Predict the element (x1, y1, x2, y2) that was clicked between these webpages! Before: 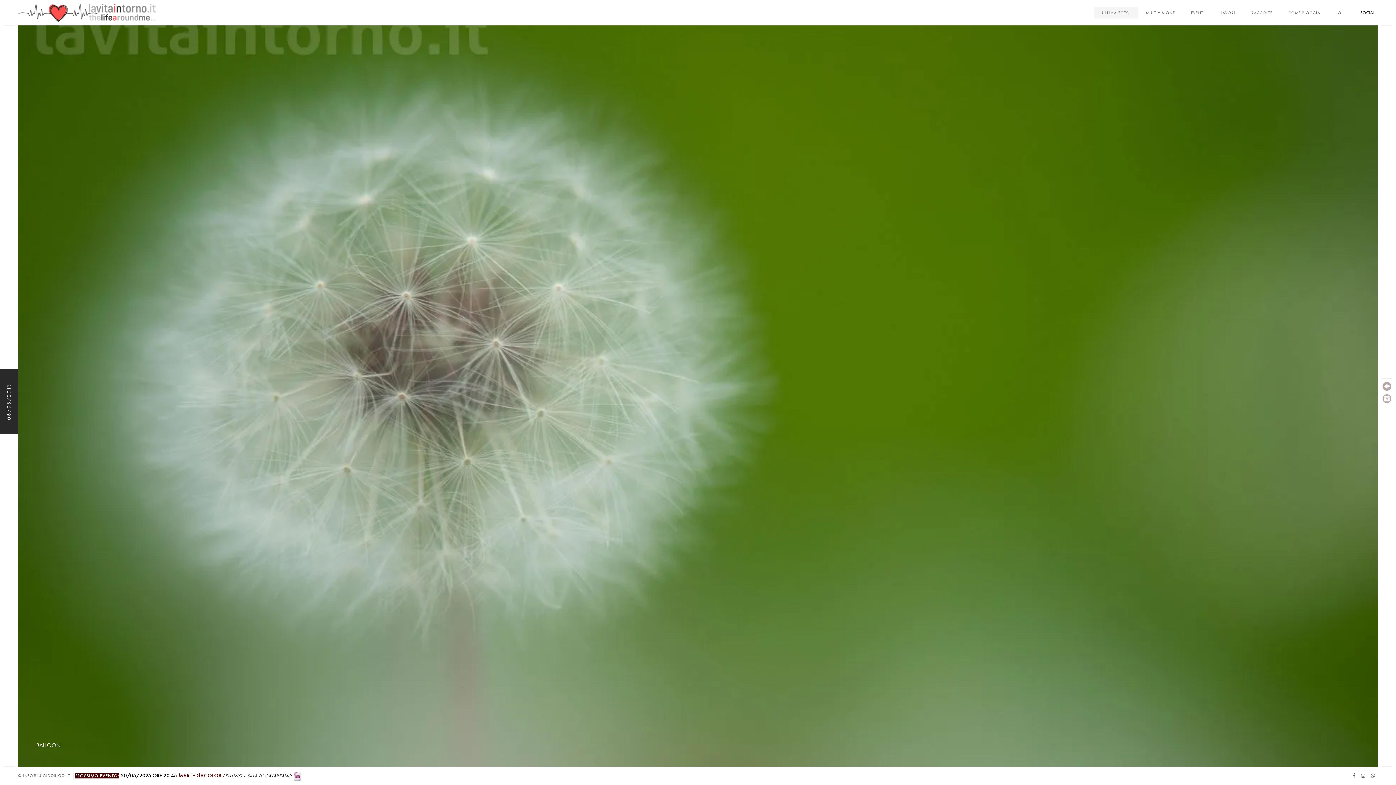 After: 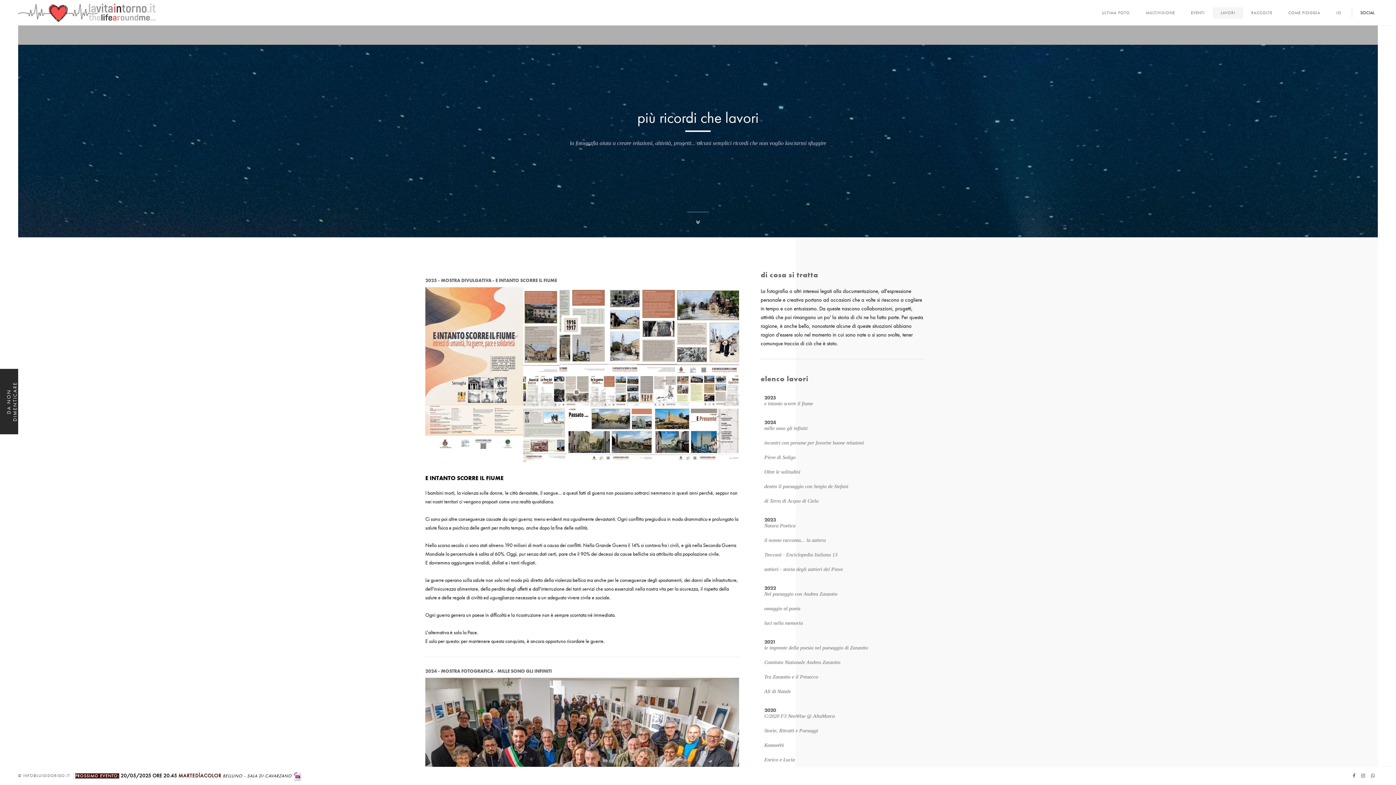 Action: bbox: (1213, 7, 1243, 18) label: LAVORI